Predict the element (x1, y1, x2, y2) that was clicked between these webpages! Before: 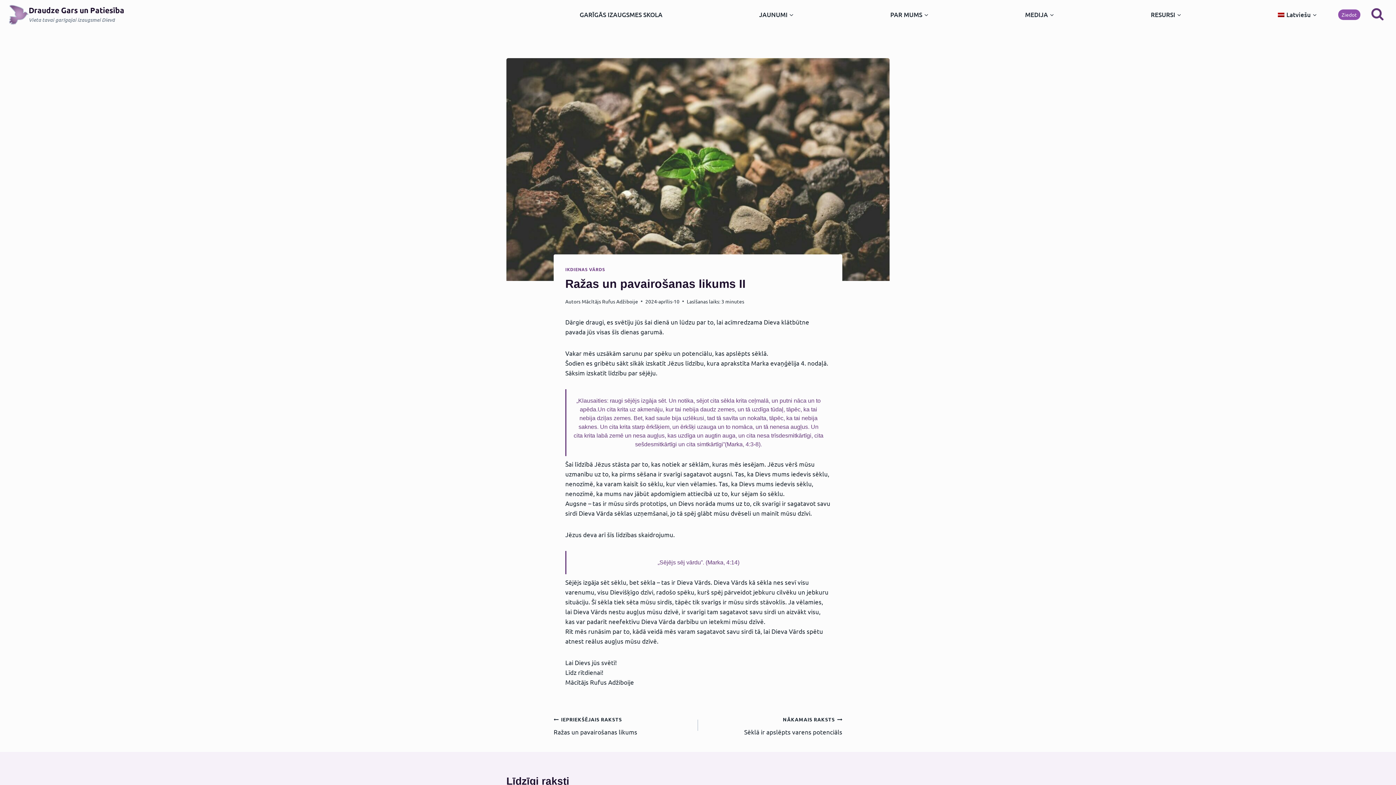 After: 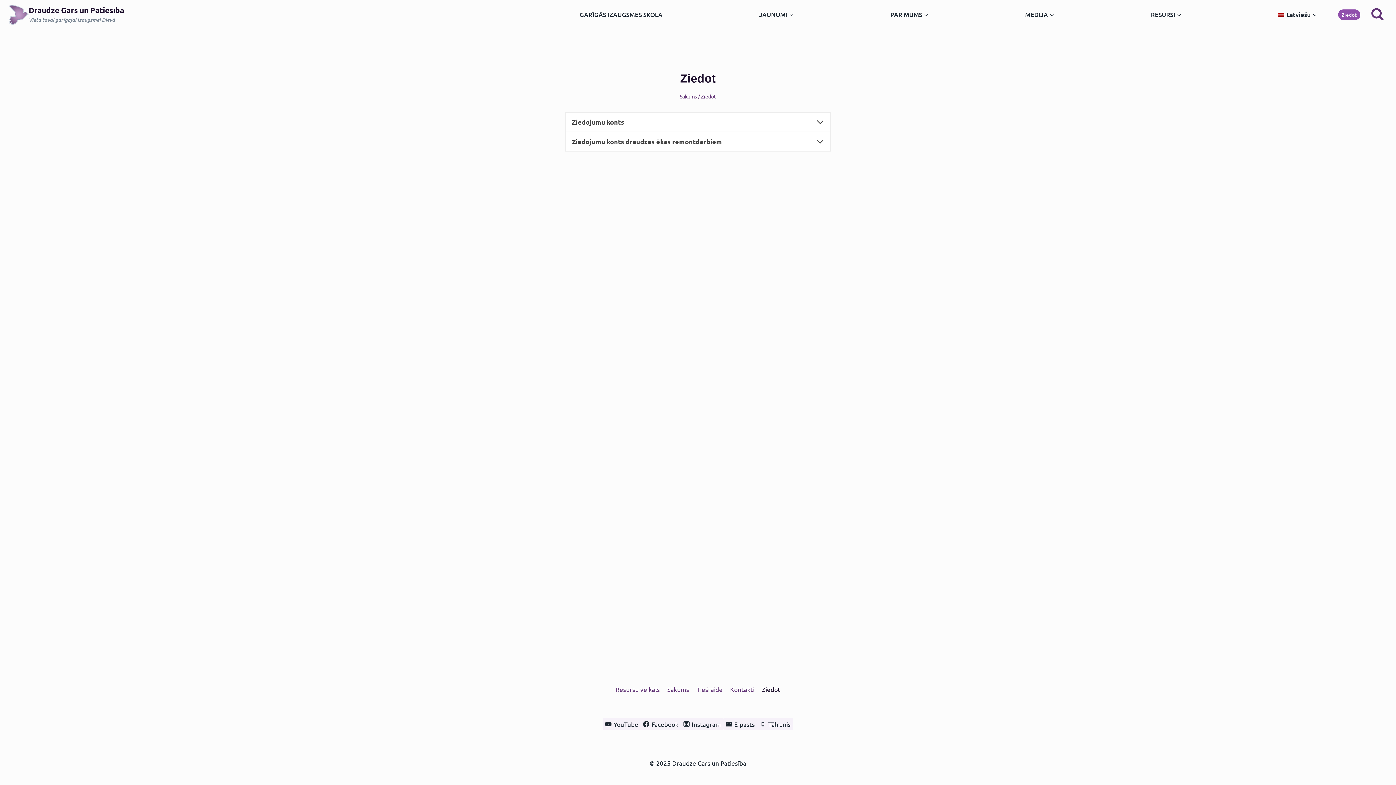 Action: label: Ziedot bbox: (1338, 9, 1360, 20)